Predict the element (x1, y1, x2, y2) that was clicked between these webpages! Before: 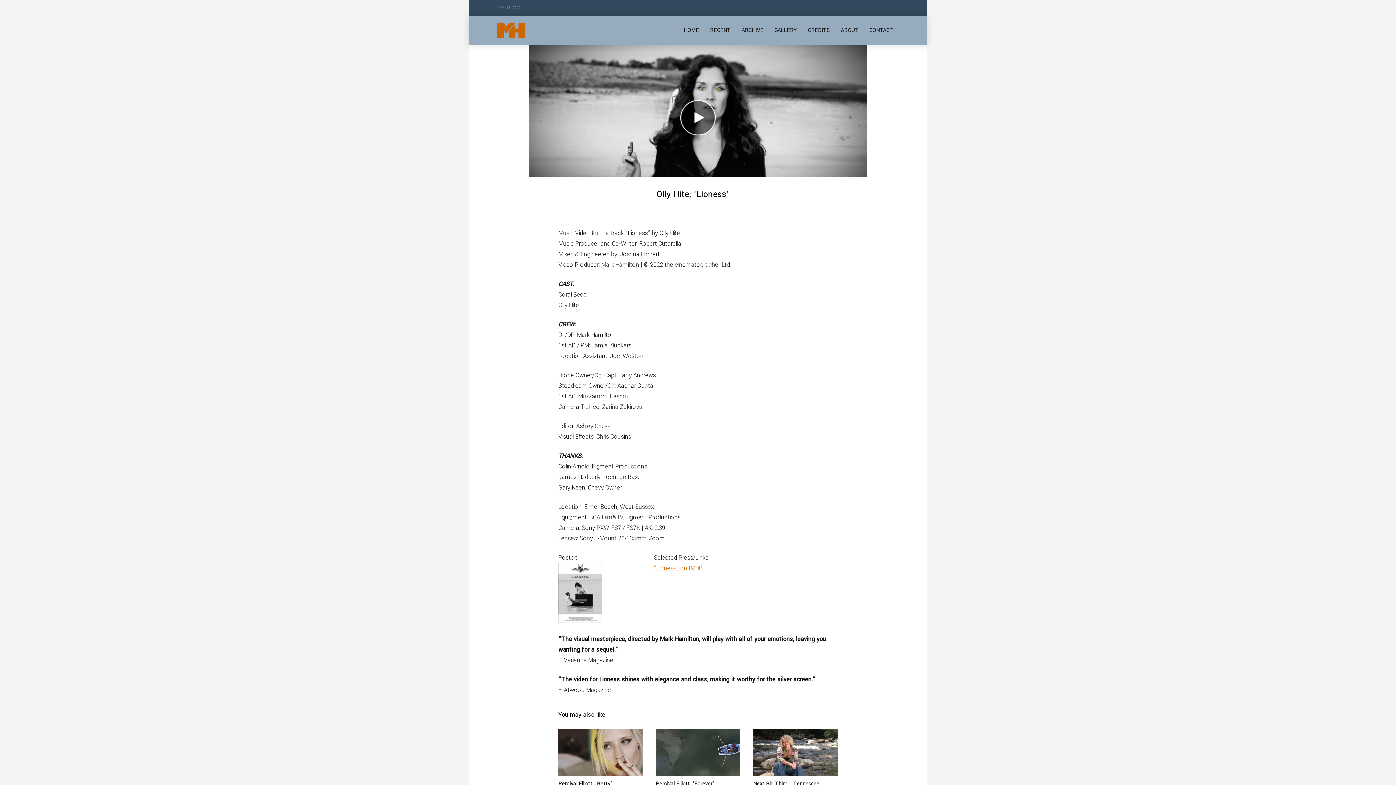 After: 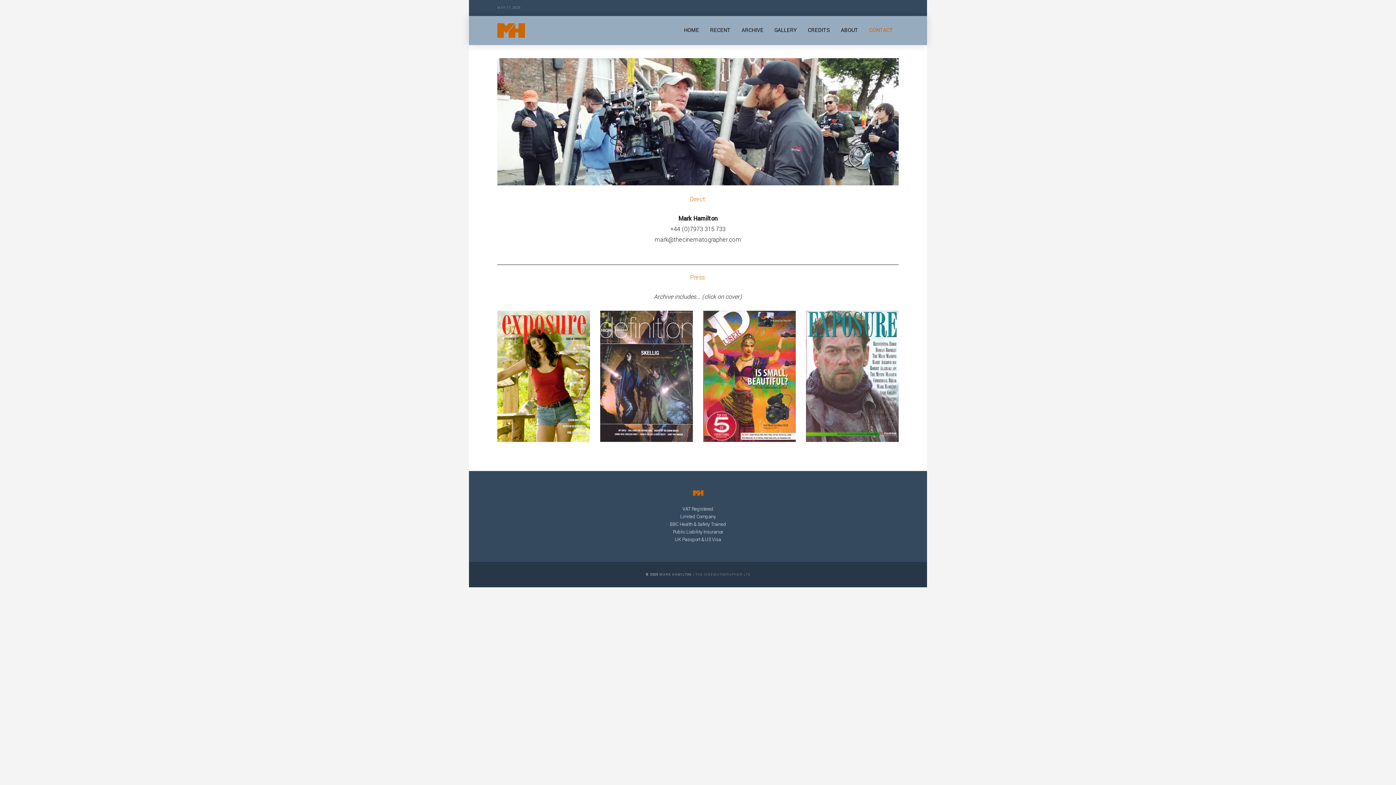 Action: bbox: (864, 21, 898, 40) label: CONTACT